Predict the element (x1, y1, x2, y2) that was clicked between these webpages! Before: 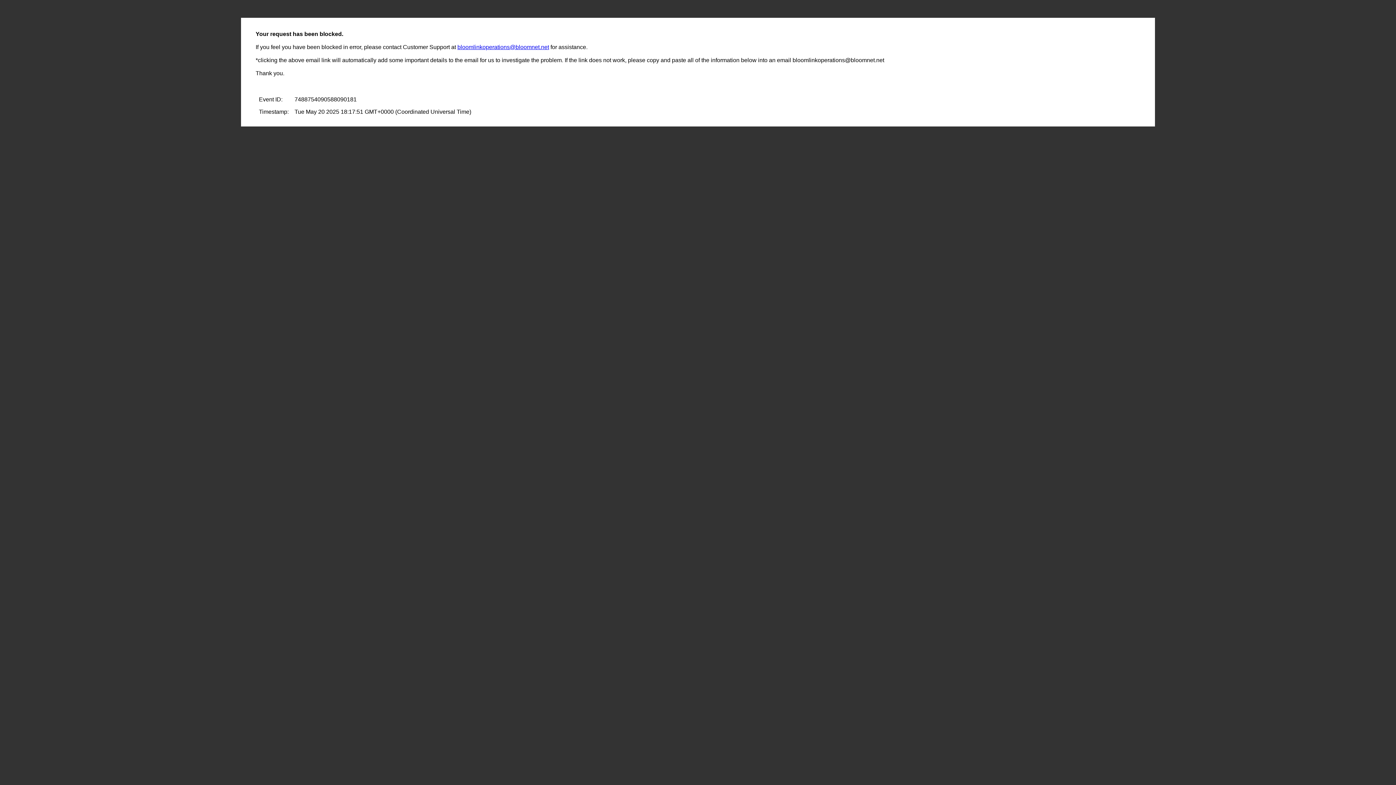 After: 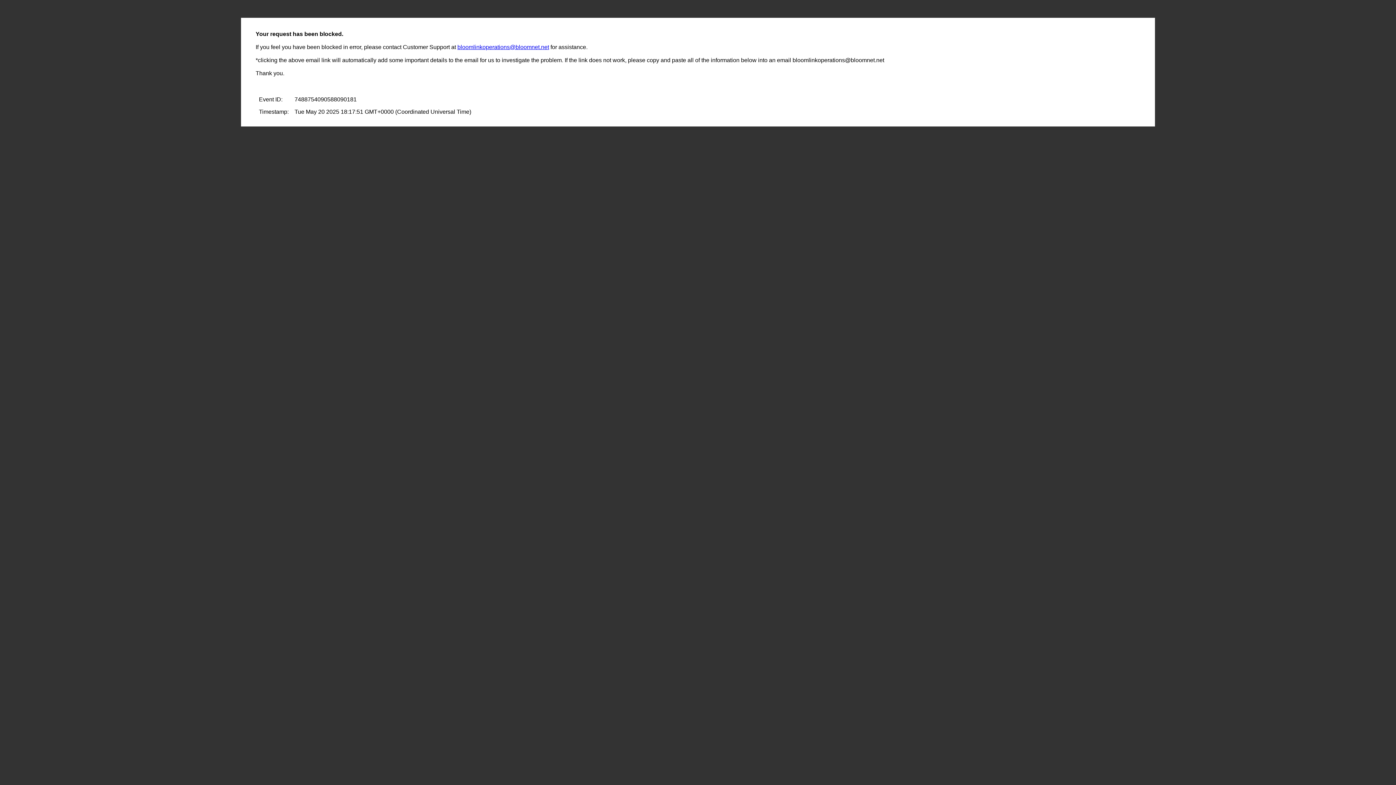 Action: label: bloomlinkoperations@bloomnet.net bbox: (457, 44, 549, 50)